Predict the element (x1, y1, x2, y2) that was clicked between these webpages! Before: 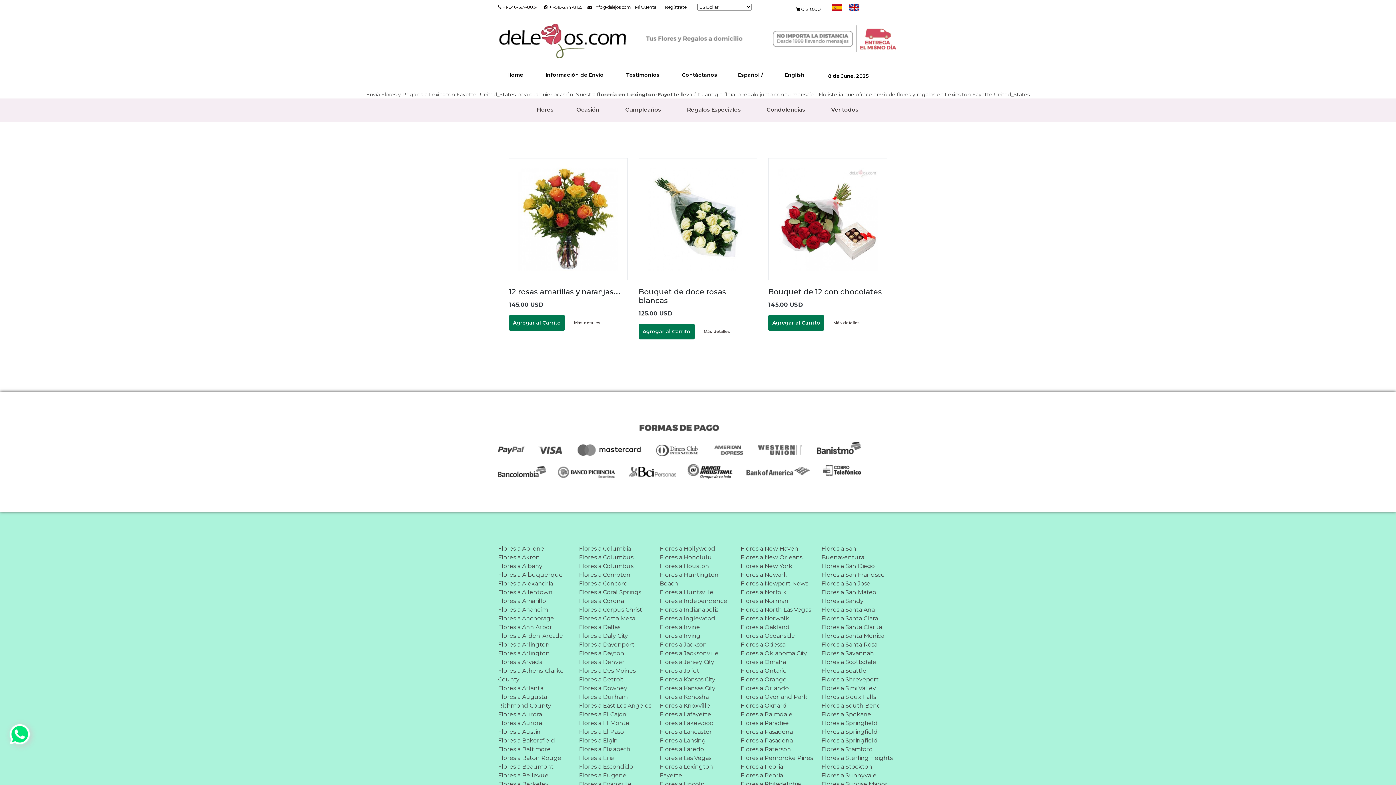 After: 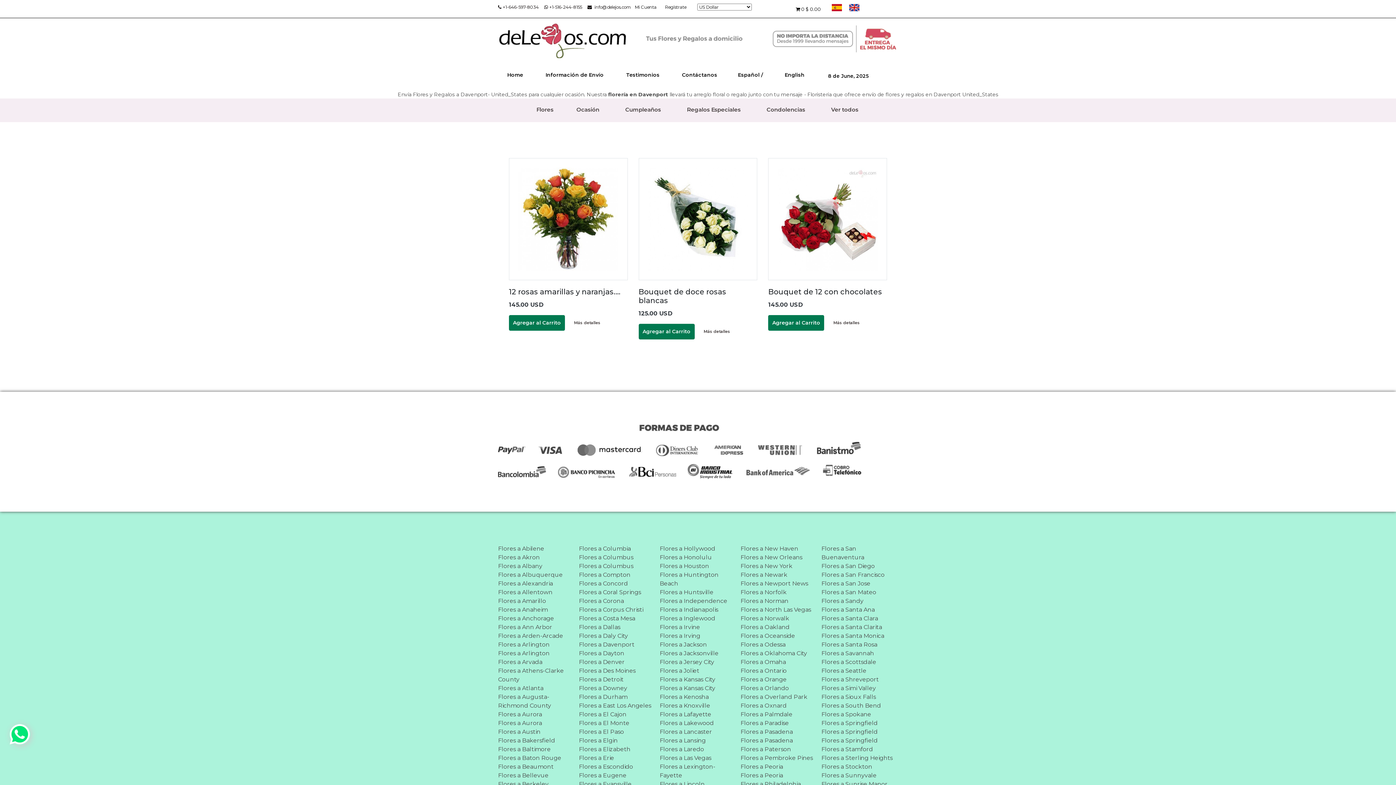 Action: label: Flores a Davenport bbox: (579, 640, 634, 649)